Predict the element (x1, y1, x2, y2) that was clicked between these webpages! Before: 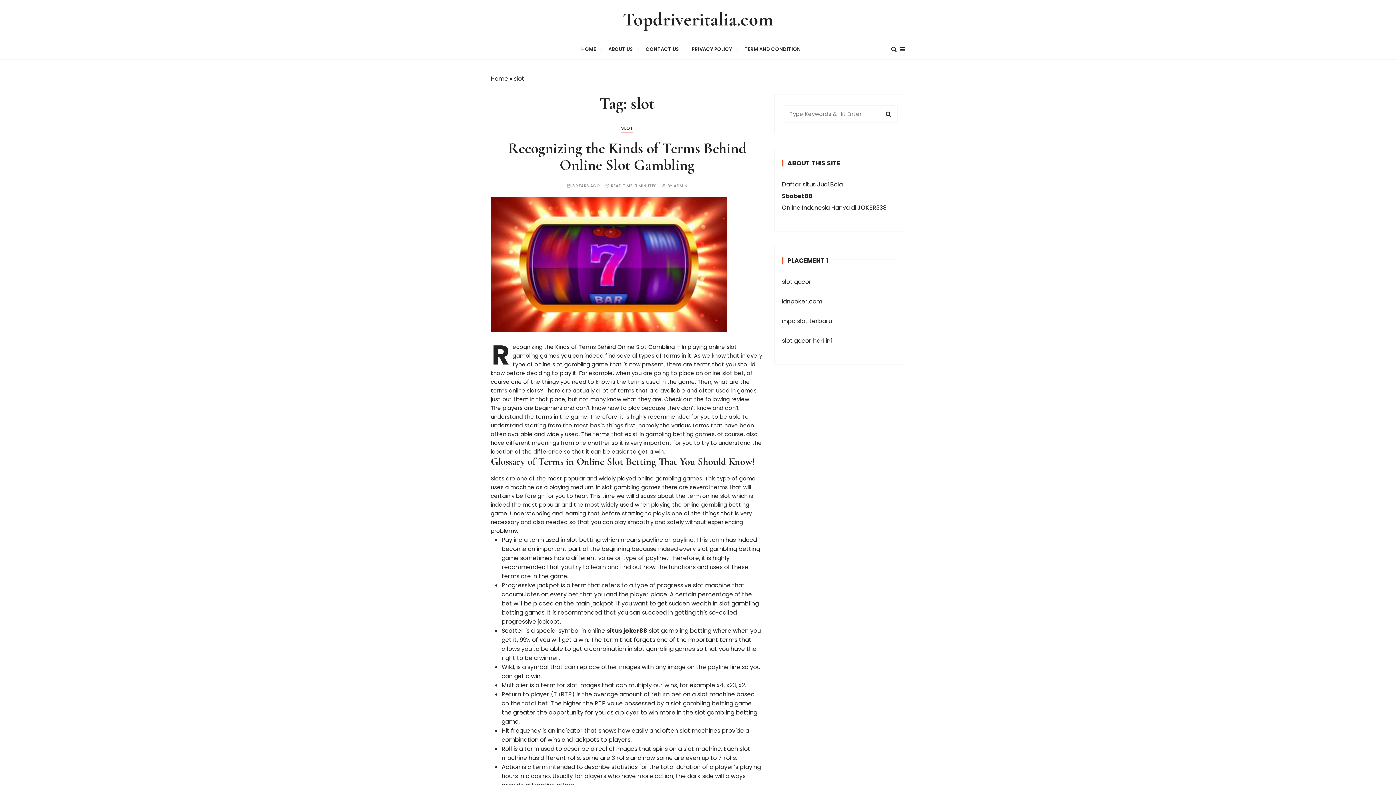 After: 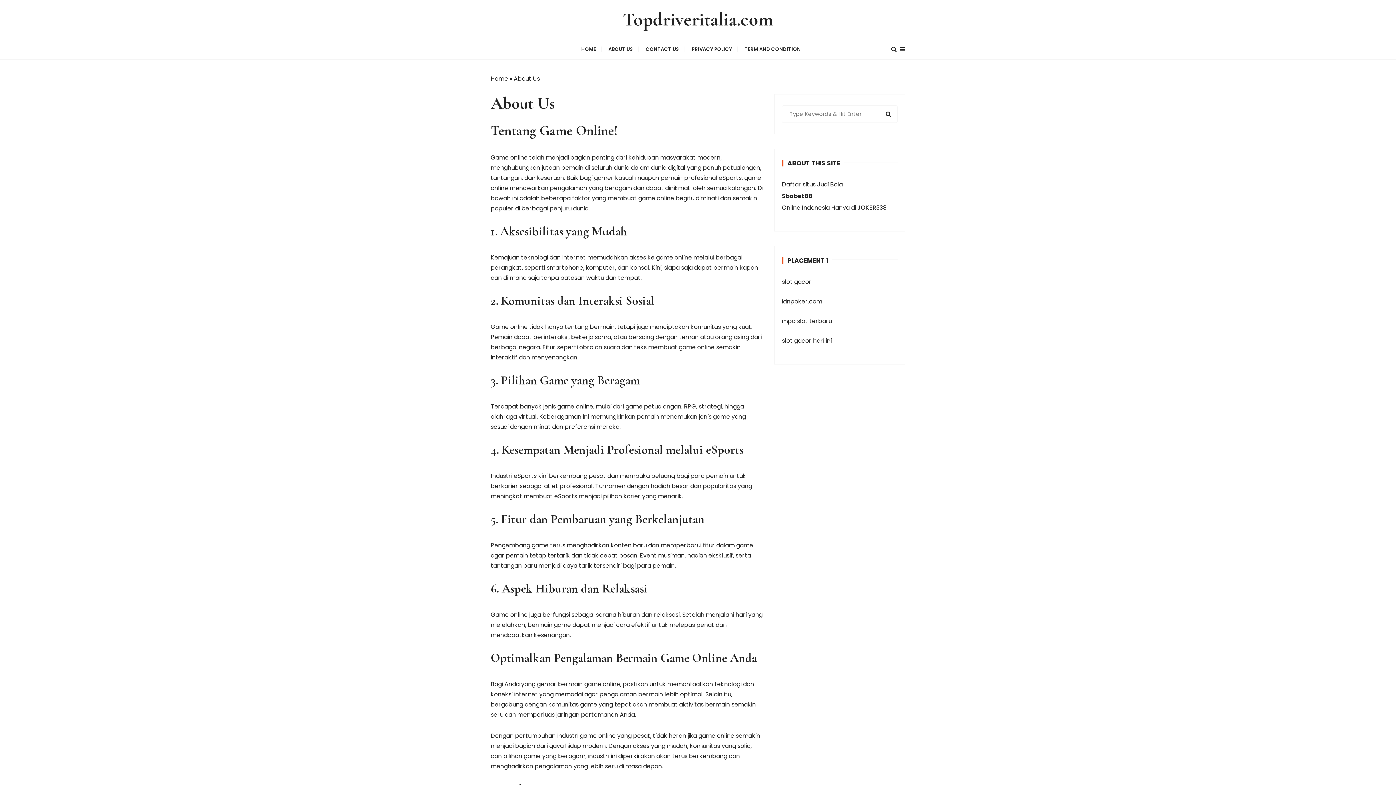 Action: bbox: (603, 39, 638, 59) label: ABOUT US